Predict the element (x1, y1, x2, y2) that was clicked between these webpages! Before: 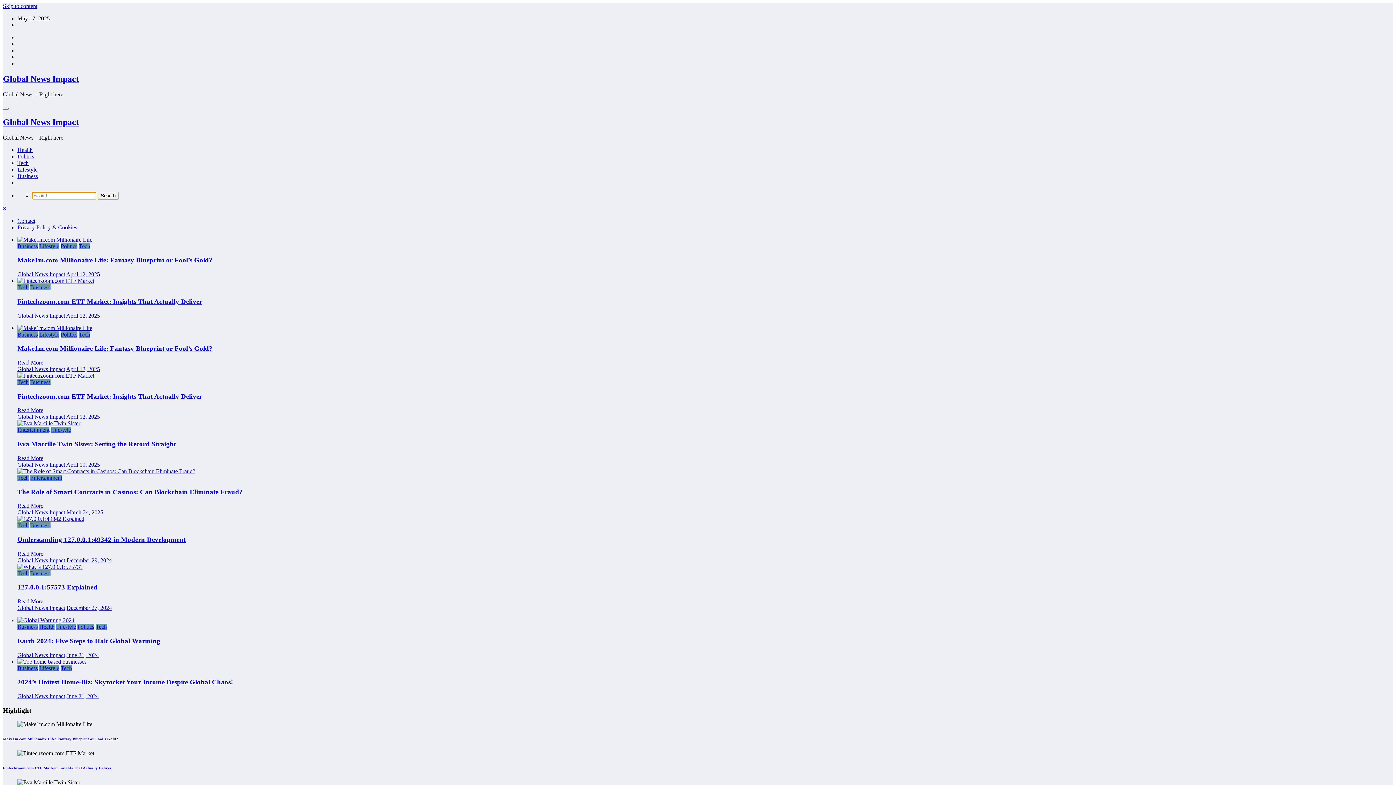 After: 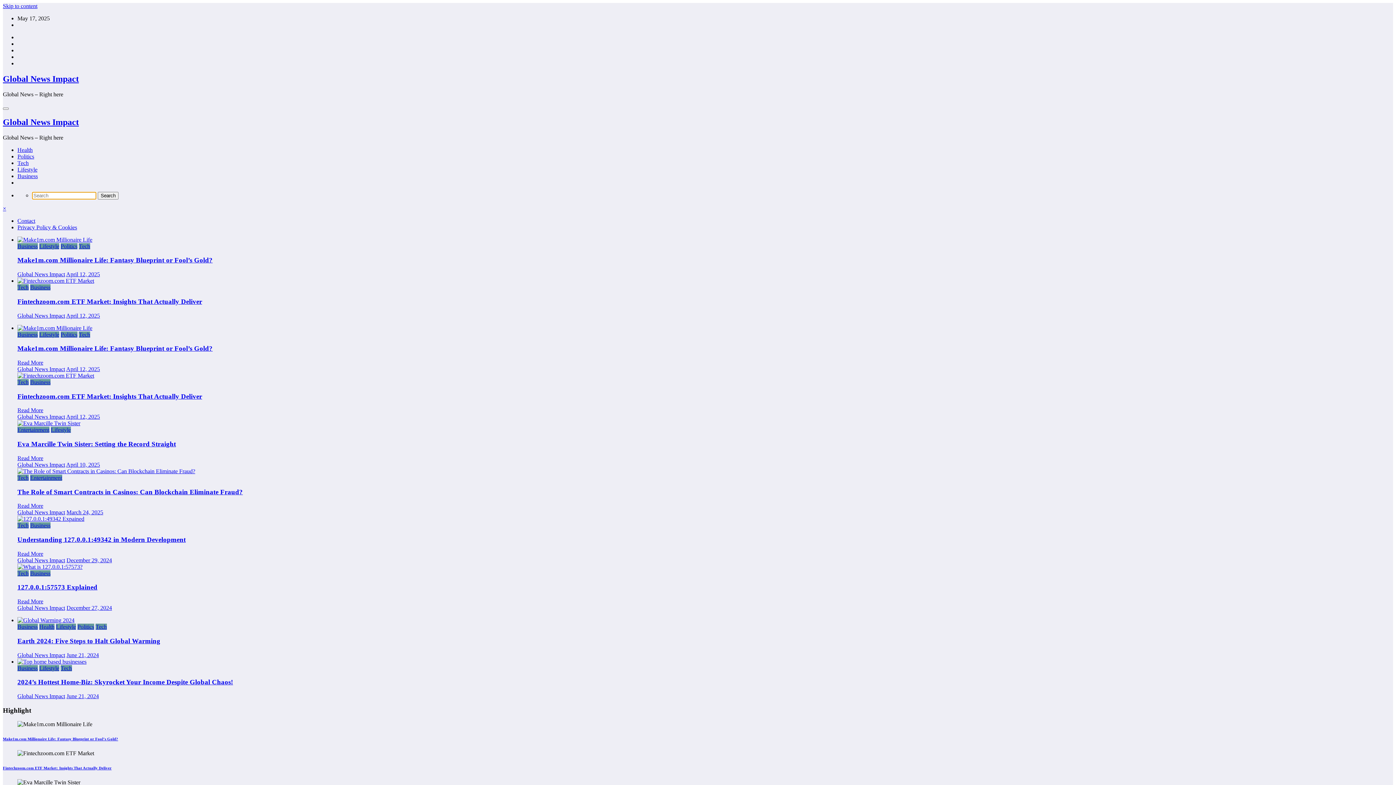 Action: label: Global News Impact bbox: (2, 117, 78, 126)